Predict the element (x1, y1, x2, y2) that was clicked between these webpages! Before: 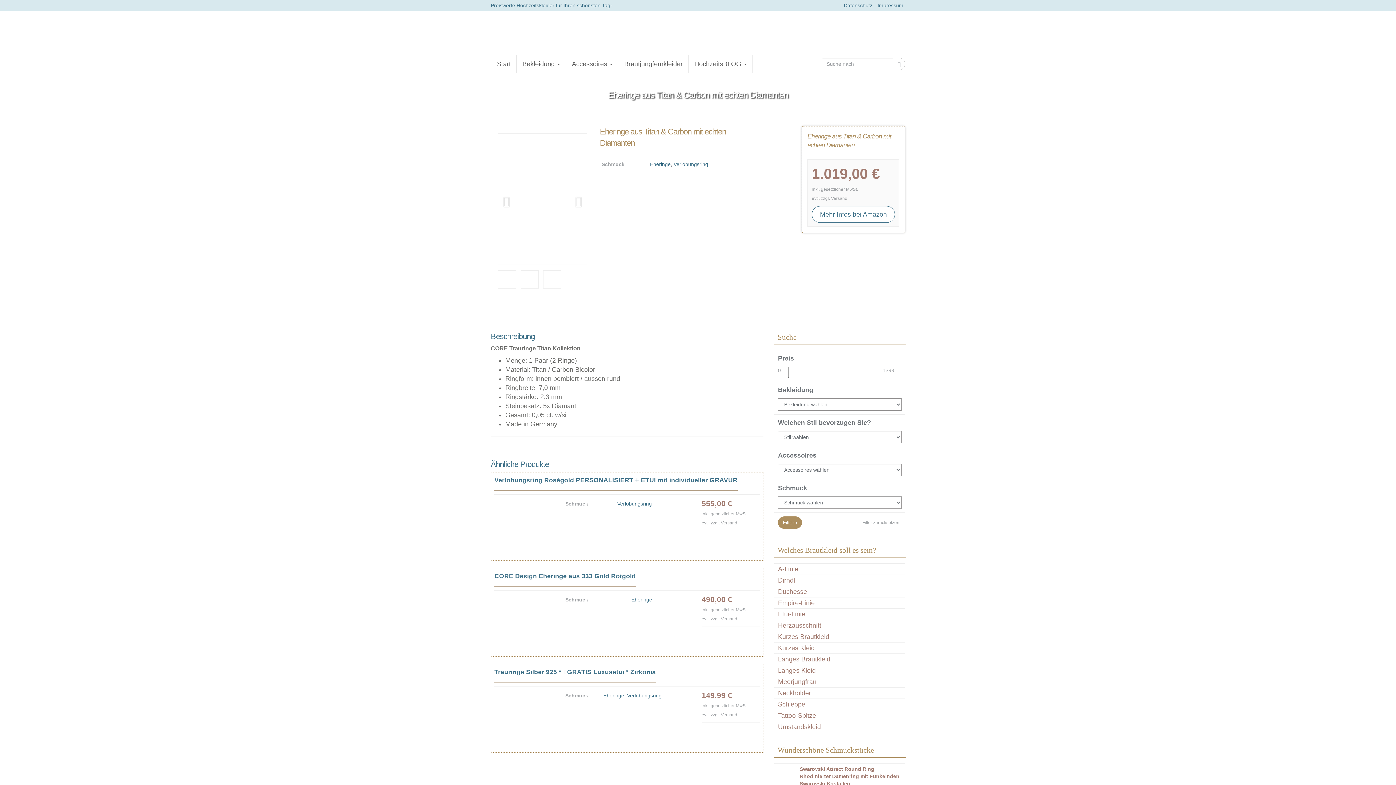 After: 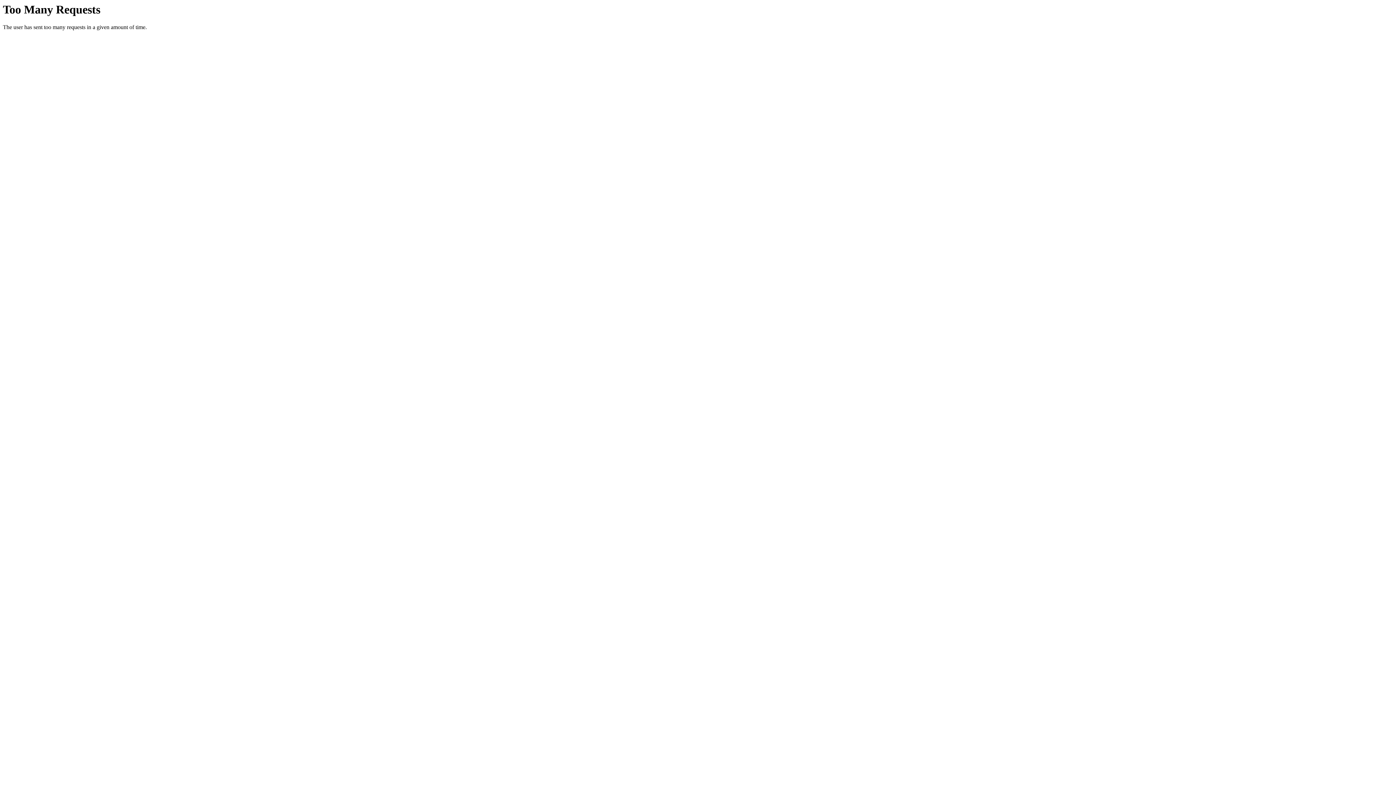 Action: label: Langes Brautkleid bbox: (774, 653, 905, 665)